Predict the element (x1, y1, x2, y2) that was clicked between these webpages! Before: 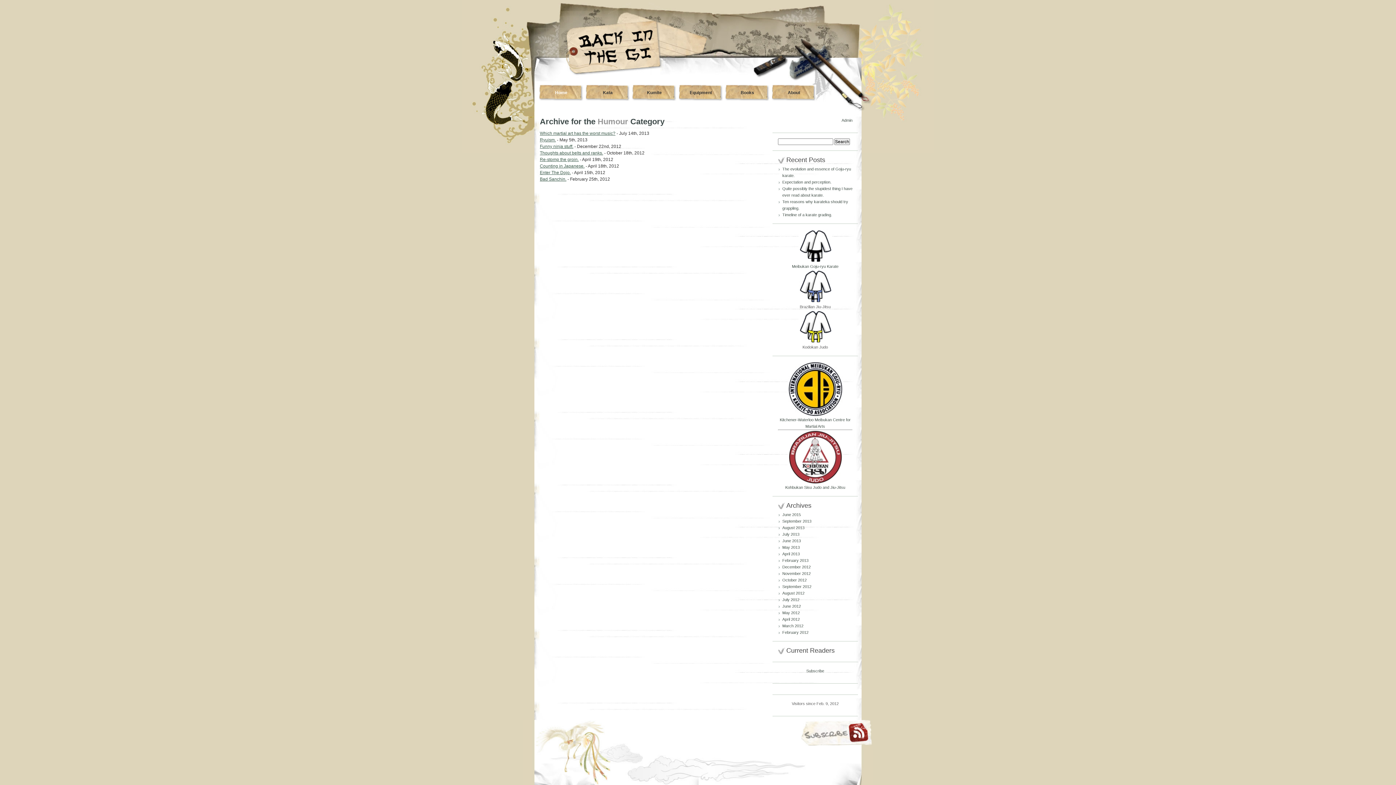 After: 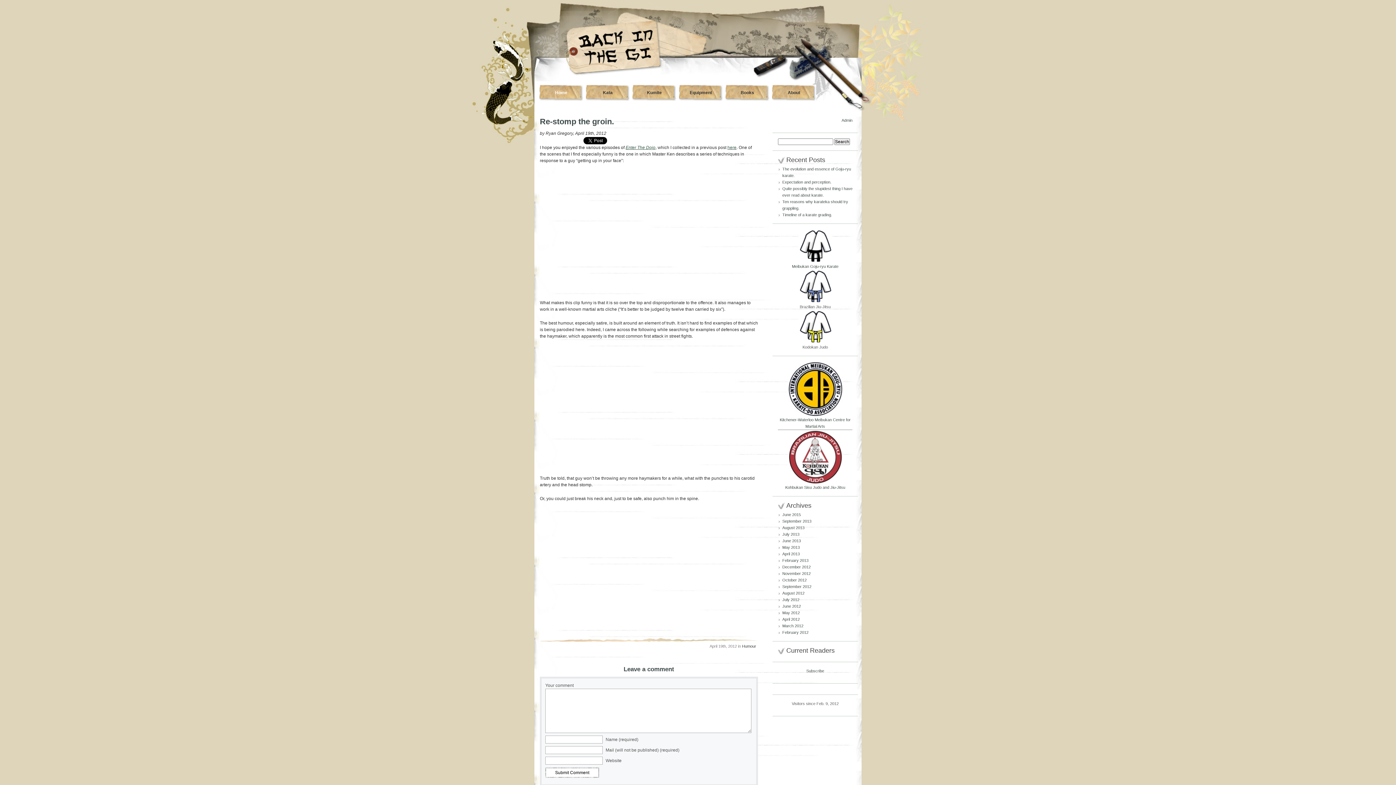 Action: label: Re-stomp the groin. bbox: (540, 157, 578, 162)